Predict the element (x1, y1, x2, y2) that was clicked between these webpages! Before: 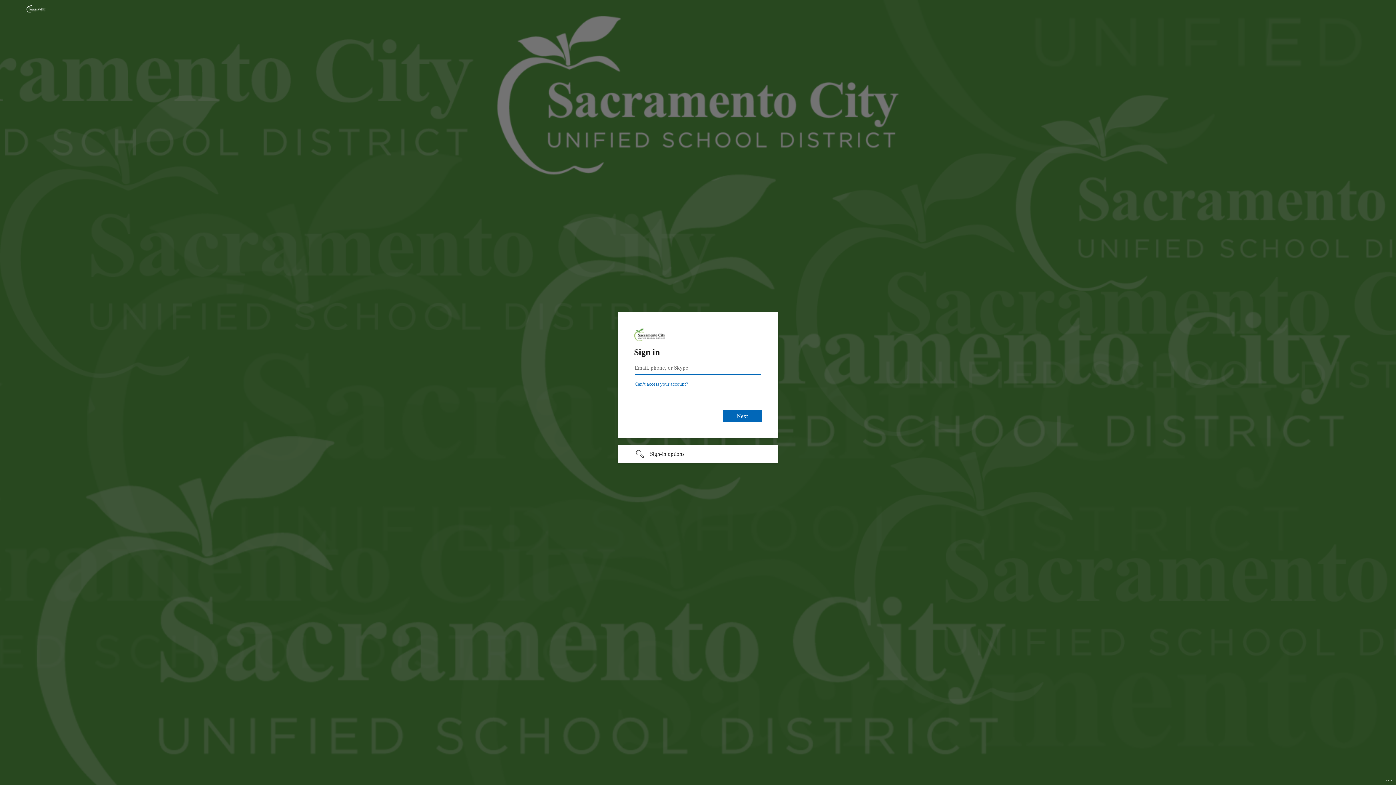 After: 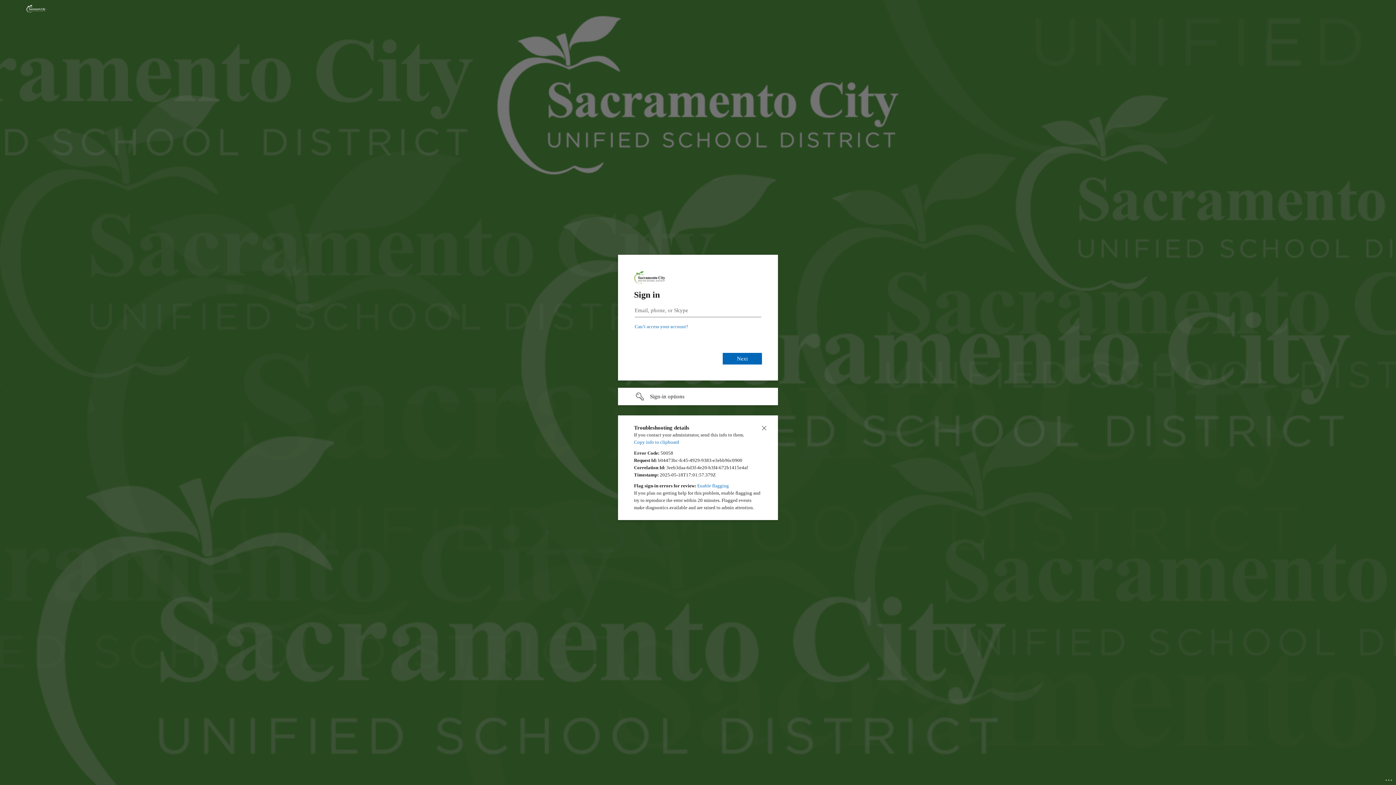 Action: label: Click here for troubleshooting information bbox: (1385, 775, 1393, 783)